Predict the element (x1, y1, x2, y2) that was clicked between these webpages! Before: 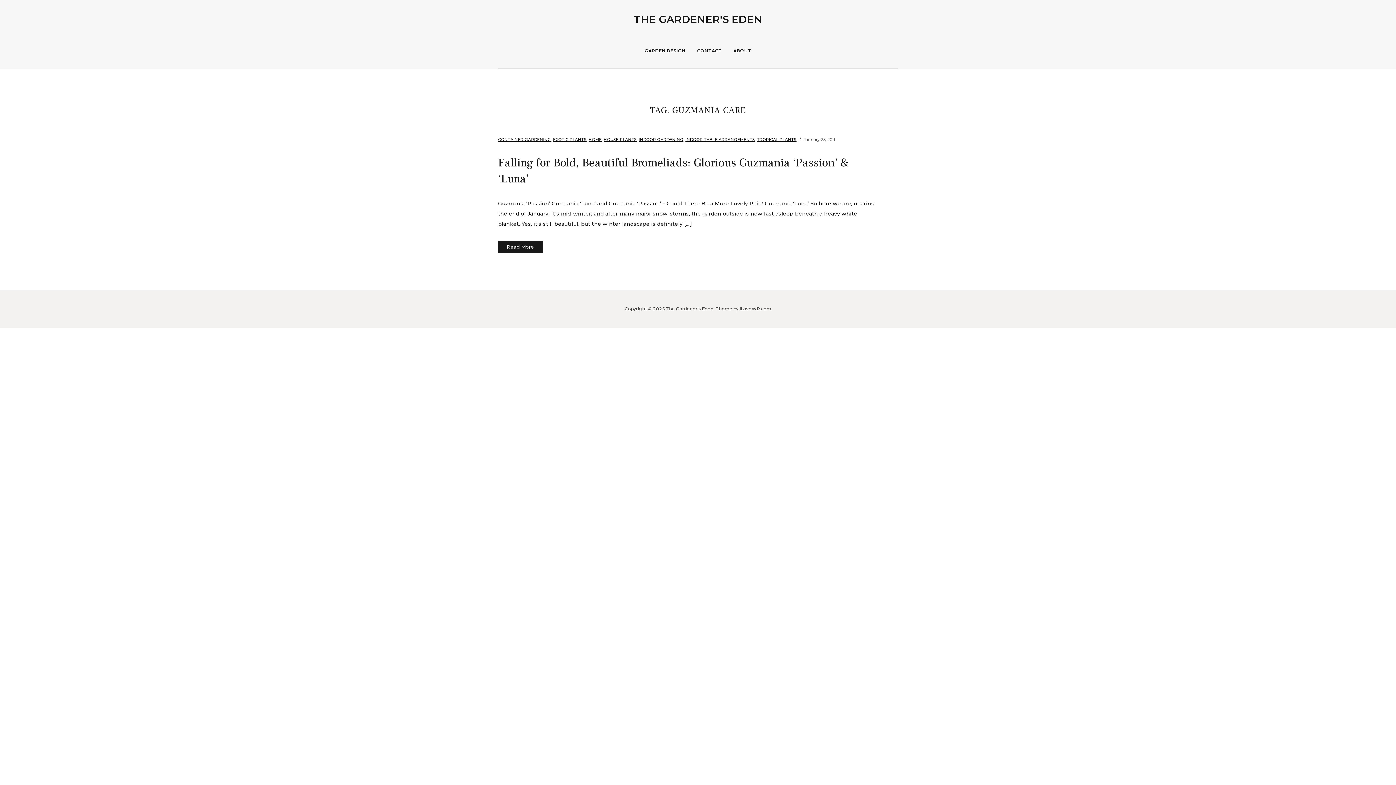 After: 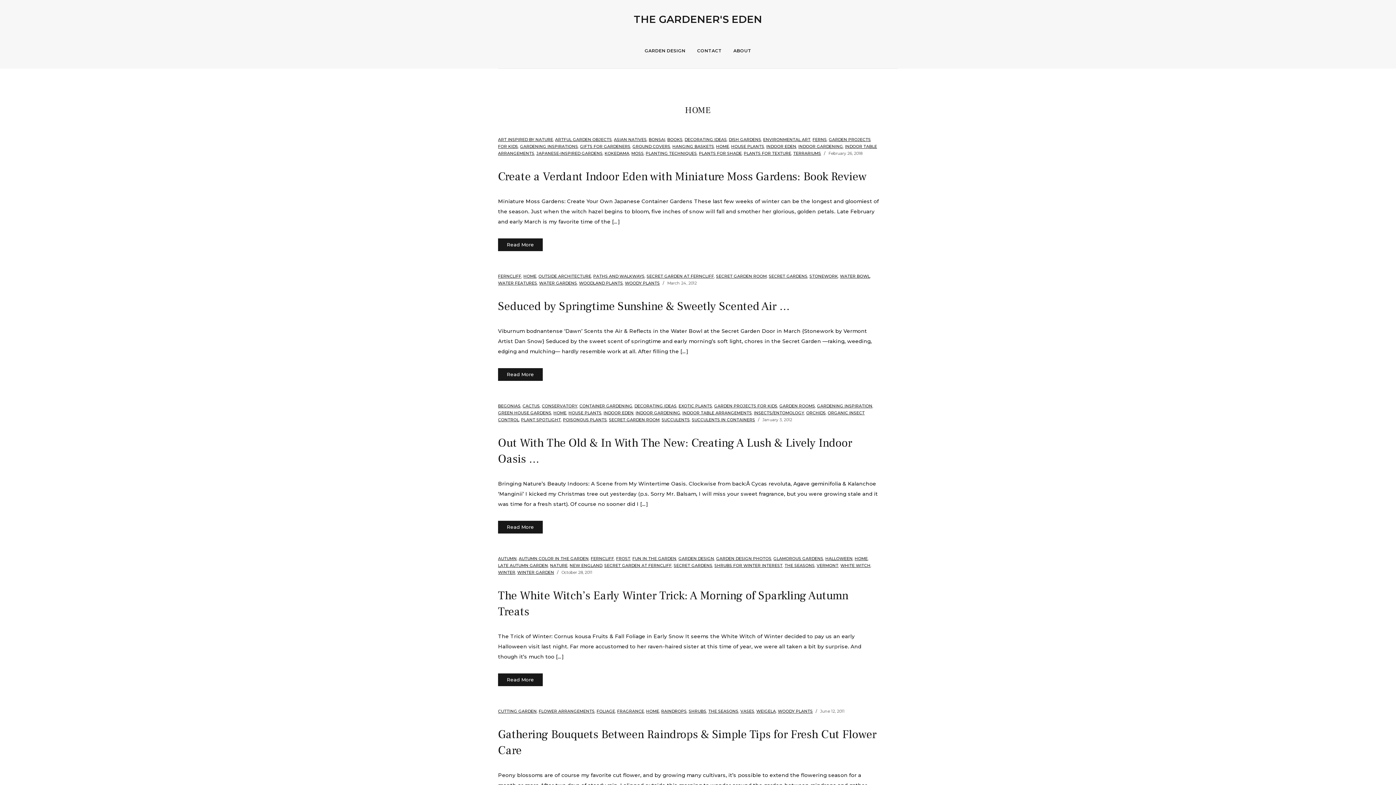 Action: bbox: (588, 137, 601, 142) label: HOME